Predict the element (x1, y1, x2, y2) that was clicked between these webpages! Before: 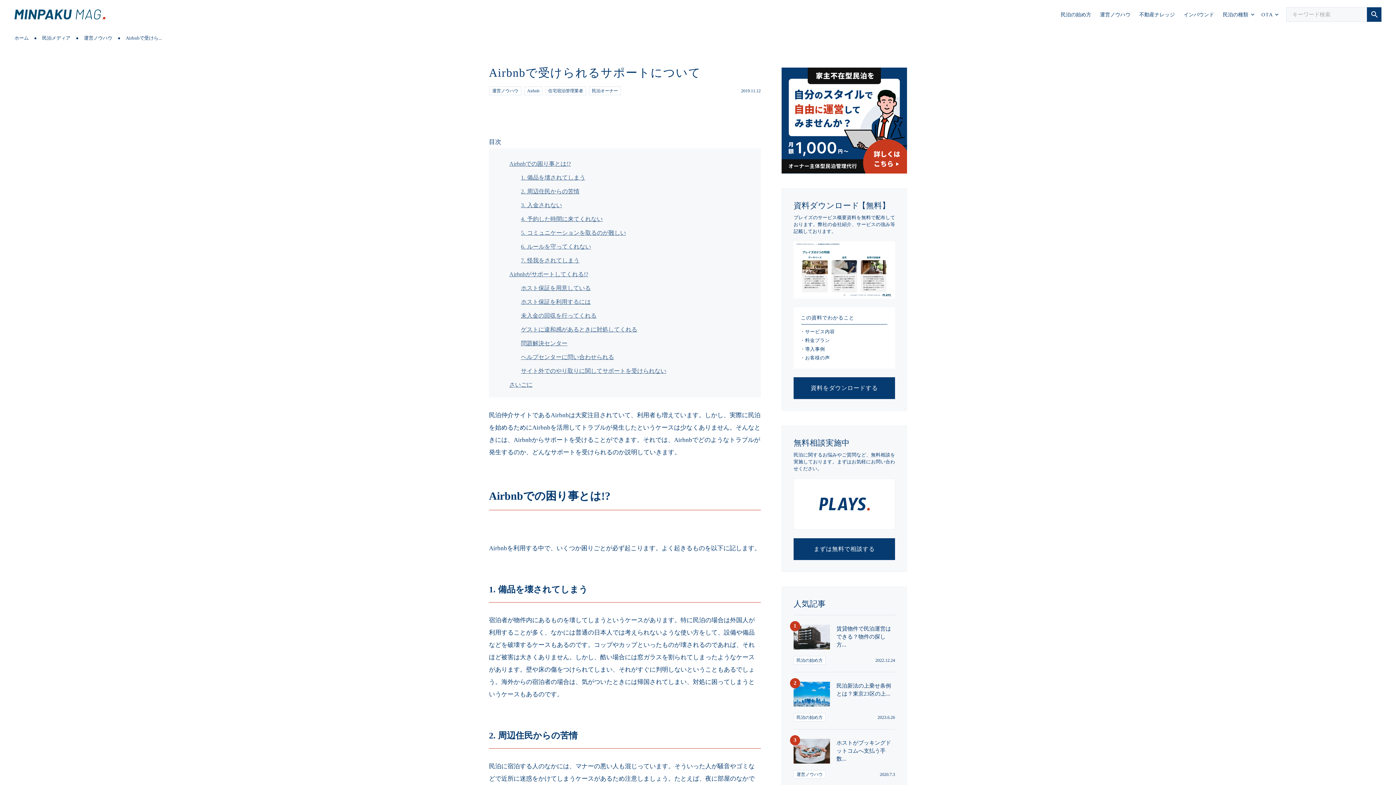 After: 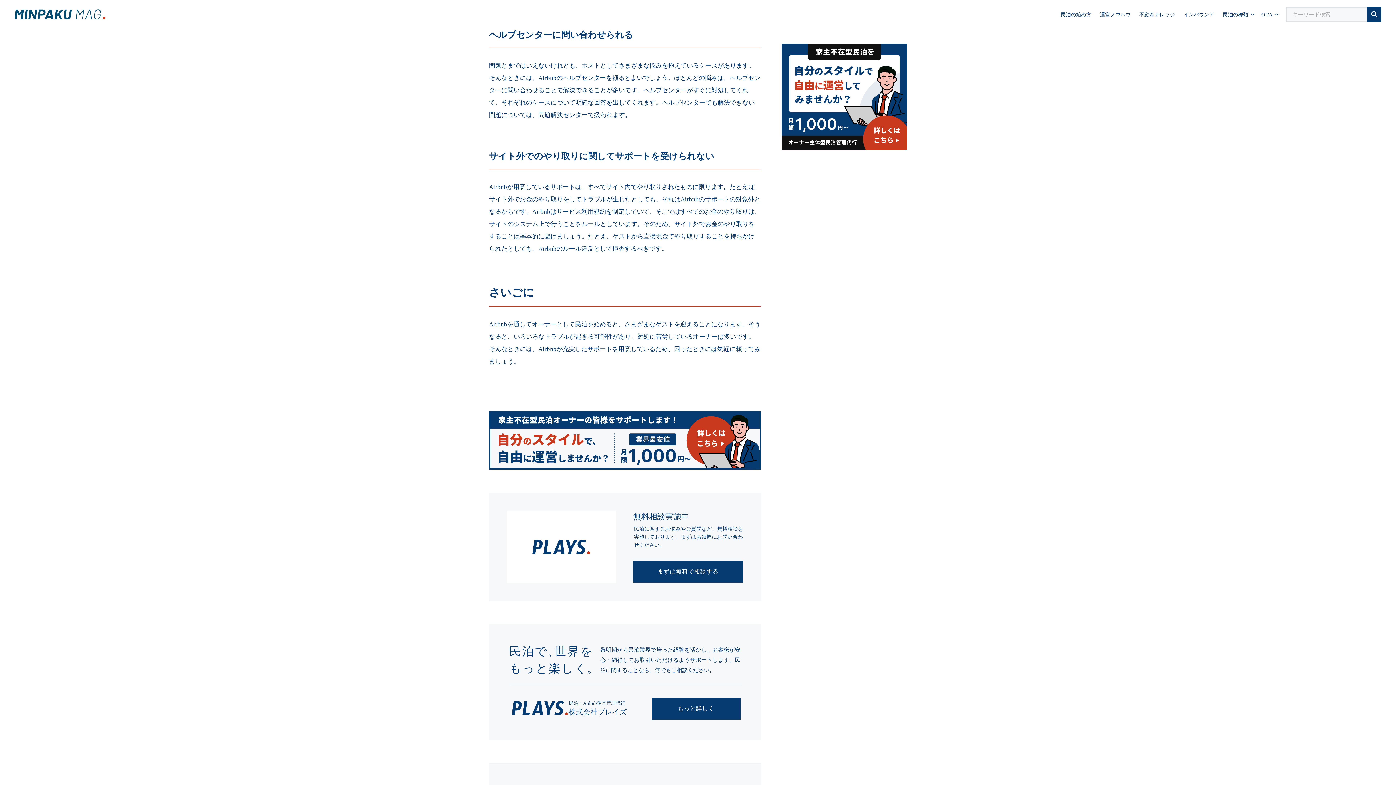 Action: label: ヘルプセンターに問い合わせられる bbox: (521, 354, 614, 360)